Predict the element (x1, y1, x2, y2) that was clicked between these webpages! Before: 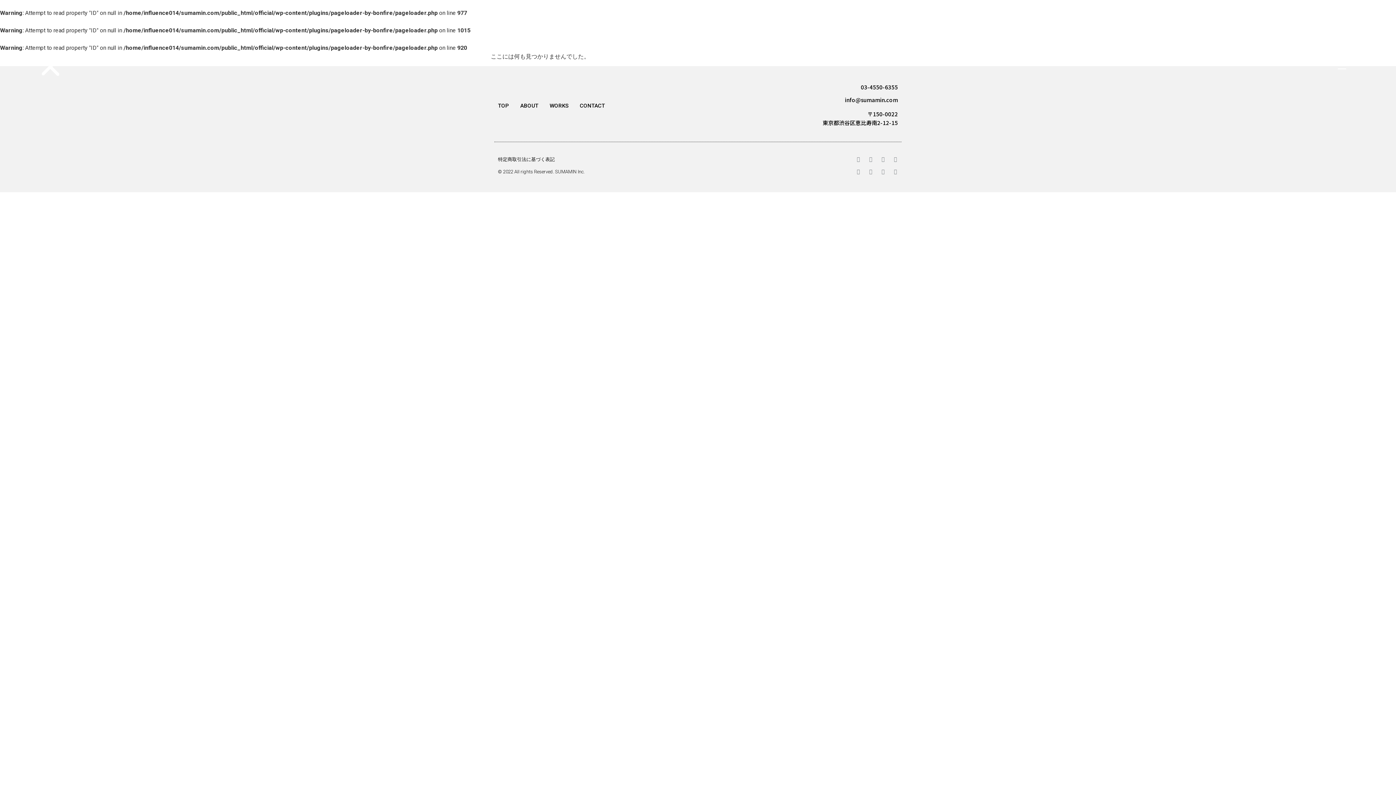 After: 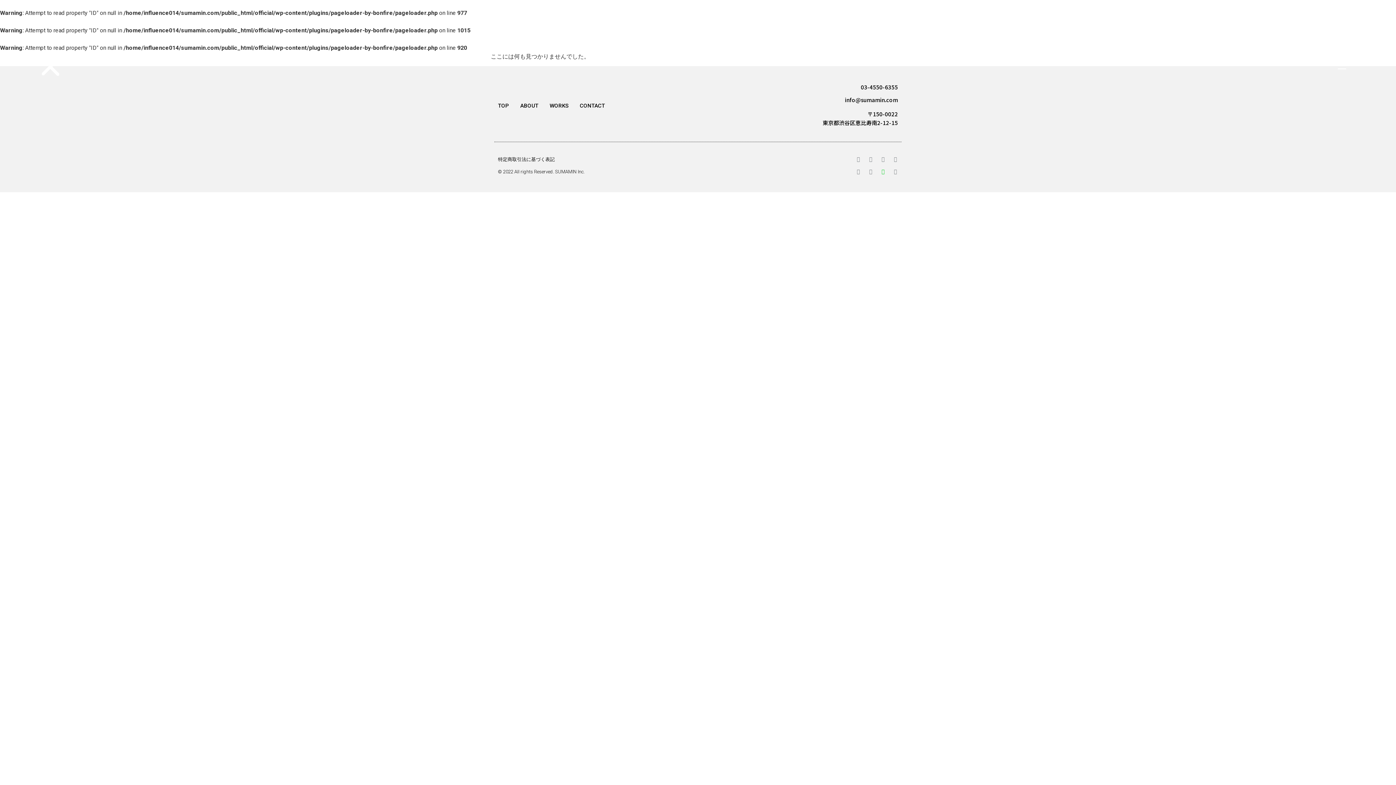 Action: bbox: (880, 169, 885, 174) label: Google-plus